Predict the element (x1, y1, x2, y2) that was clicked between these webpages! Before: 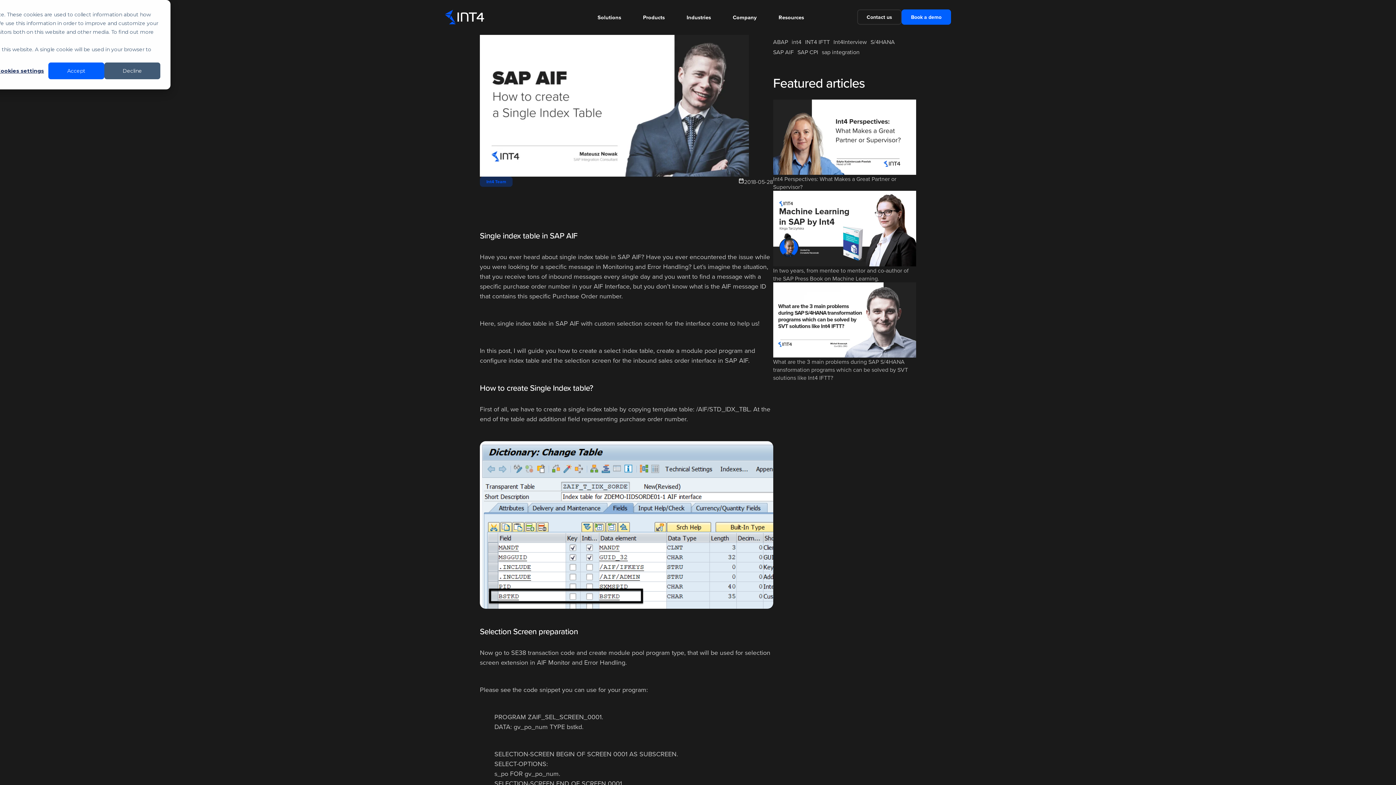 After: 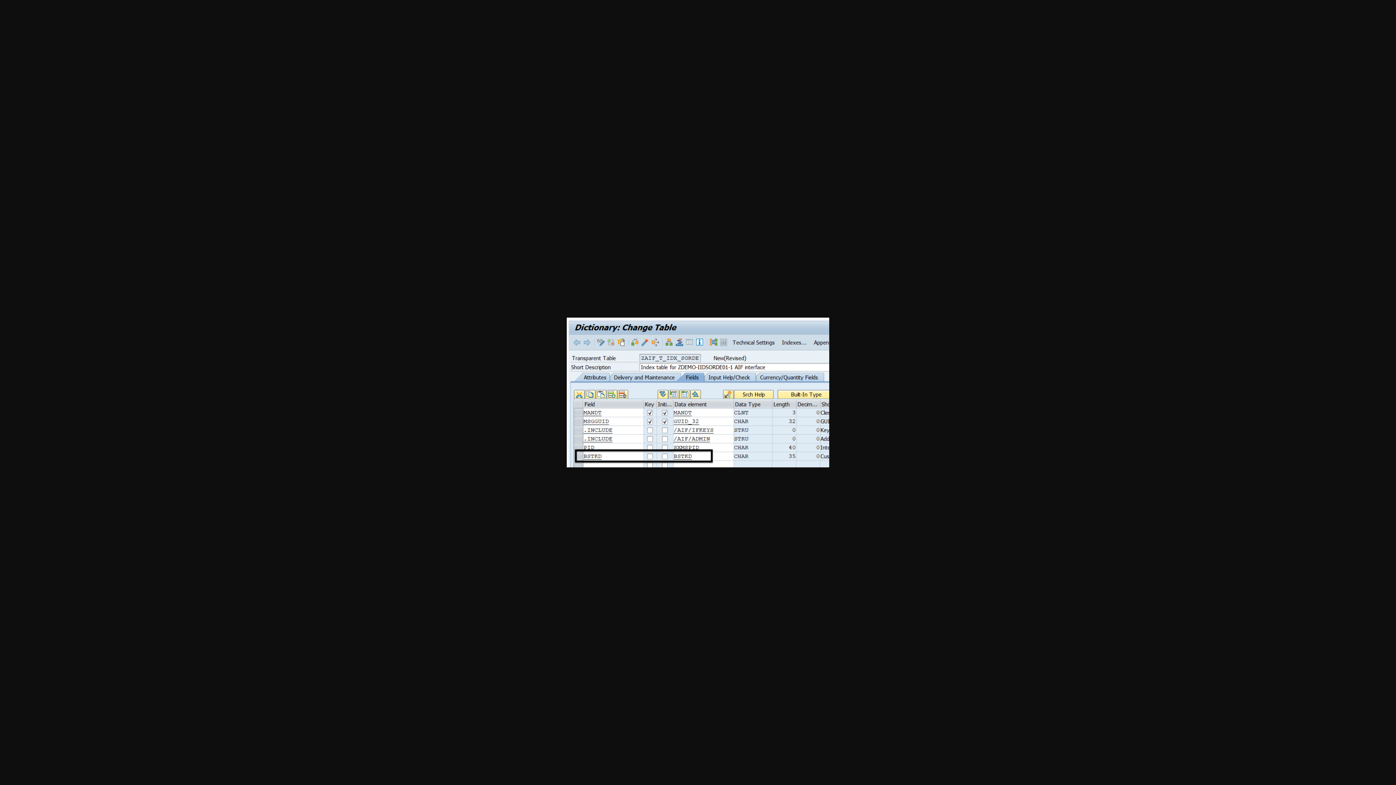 Action: bbox: (480, 441, 773, 608)